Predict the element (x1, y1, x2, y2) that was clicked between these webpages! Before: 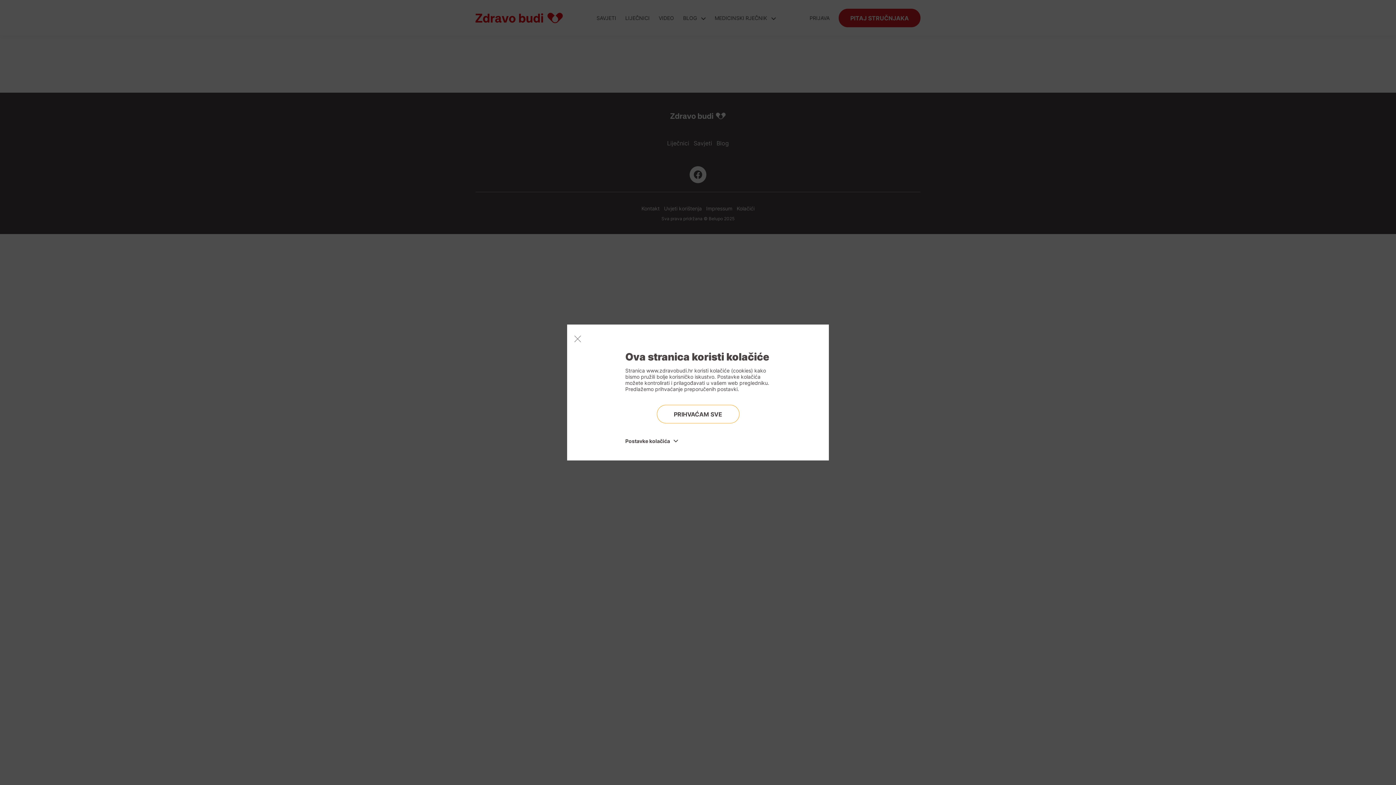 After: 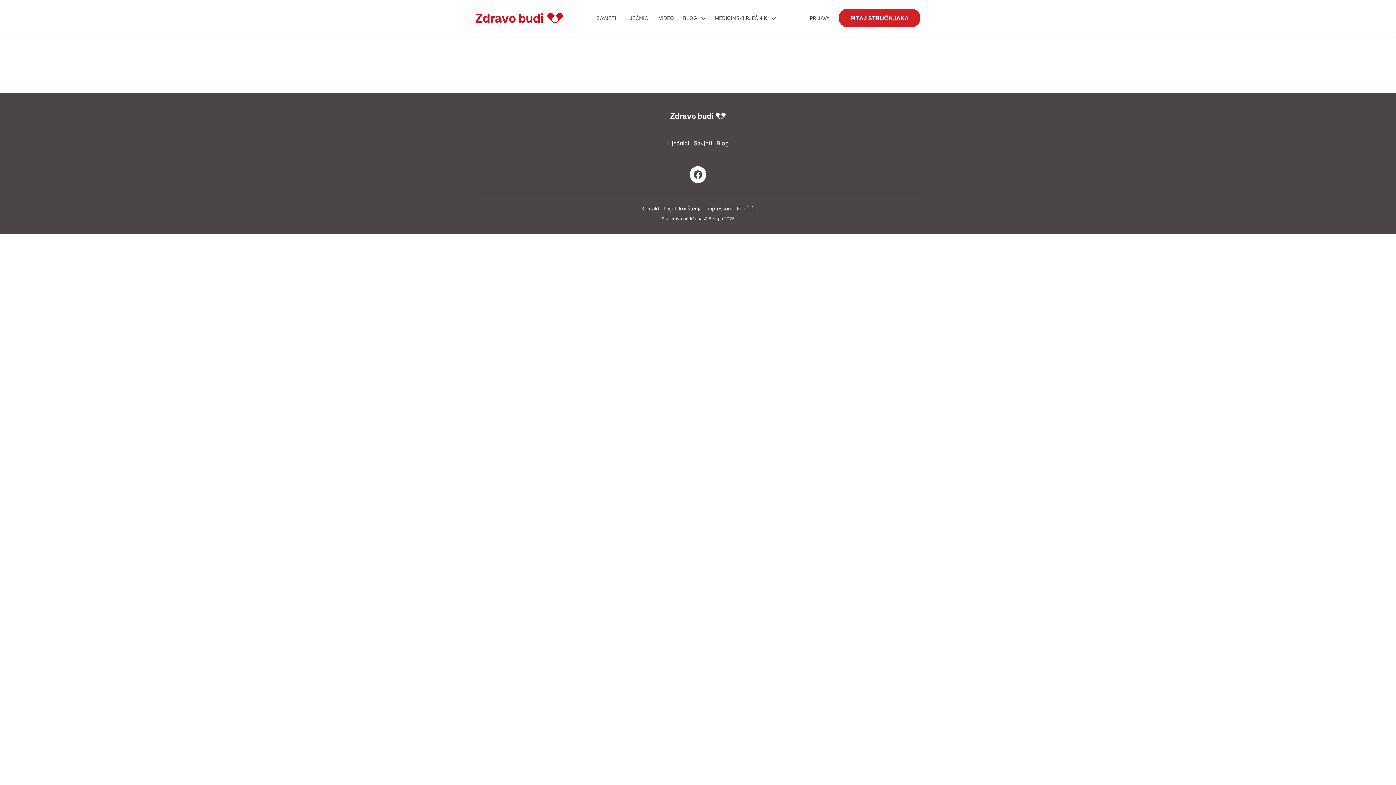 Action: bbox: (574, 335, 581, 342) label: Close modal